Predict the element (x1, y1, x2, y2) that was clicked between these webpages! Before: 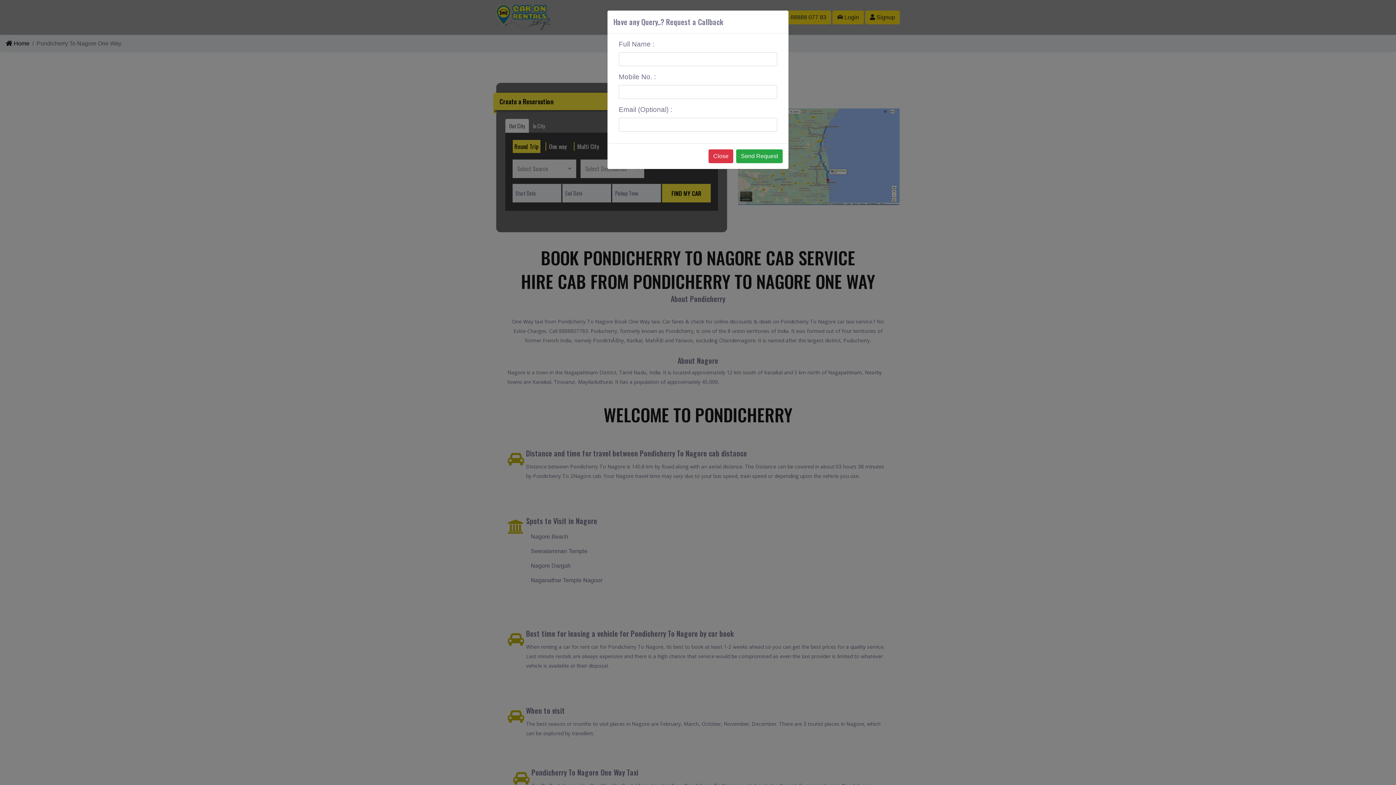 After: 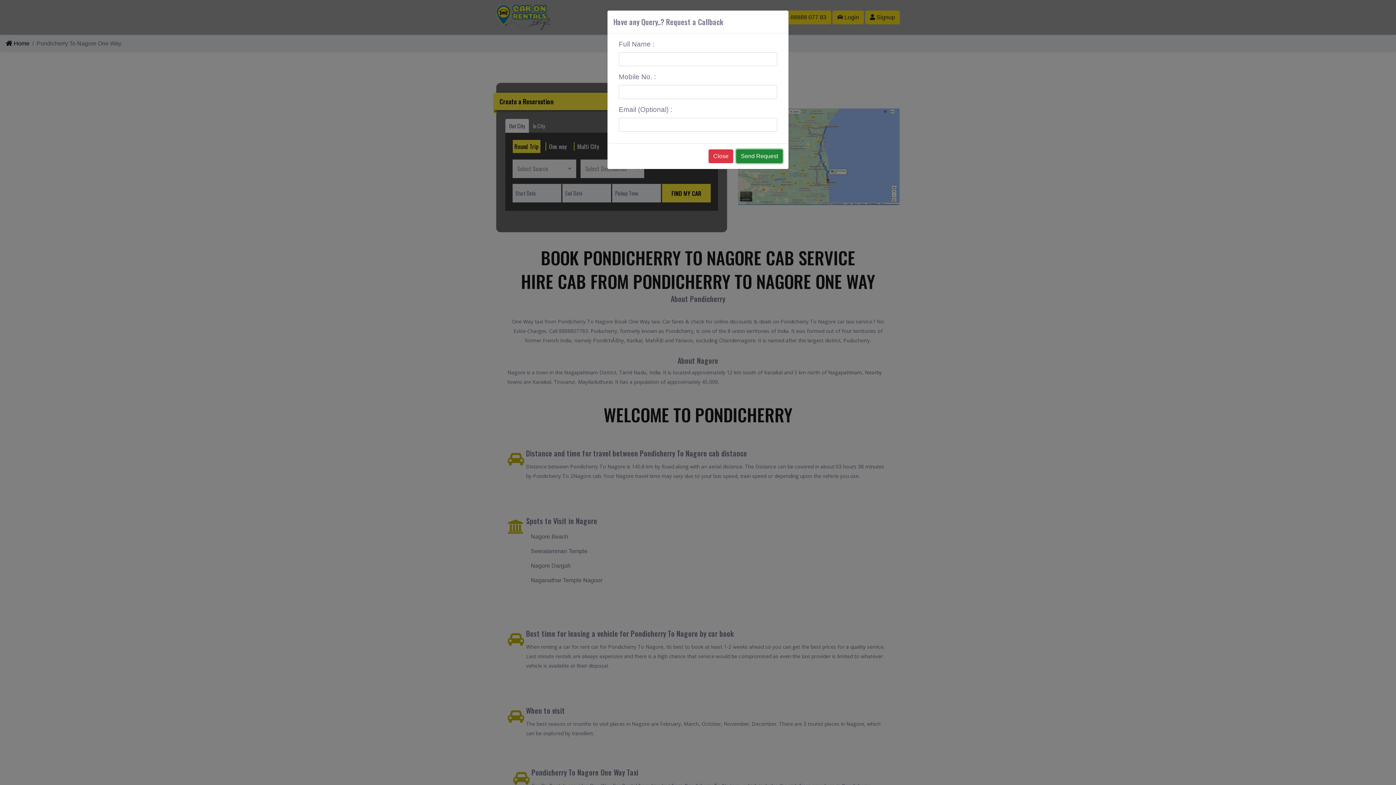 Action: label: Send Request bbox: (736, 149, 782, 163)